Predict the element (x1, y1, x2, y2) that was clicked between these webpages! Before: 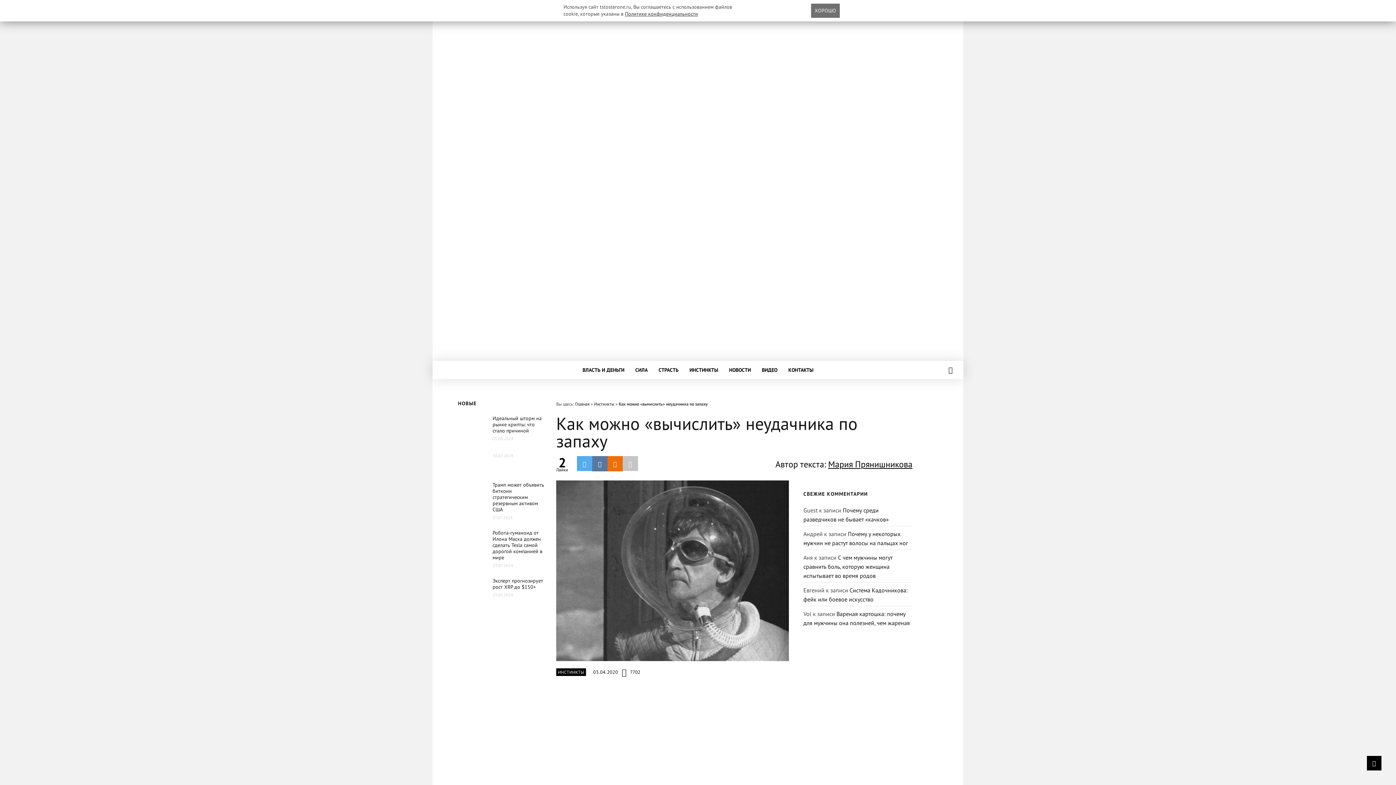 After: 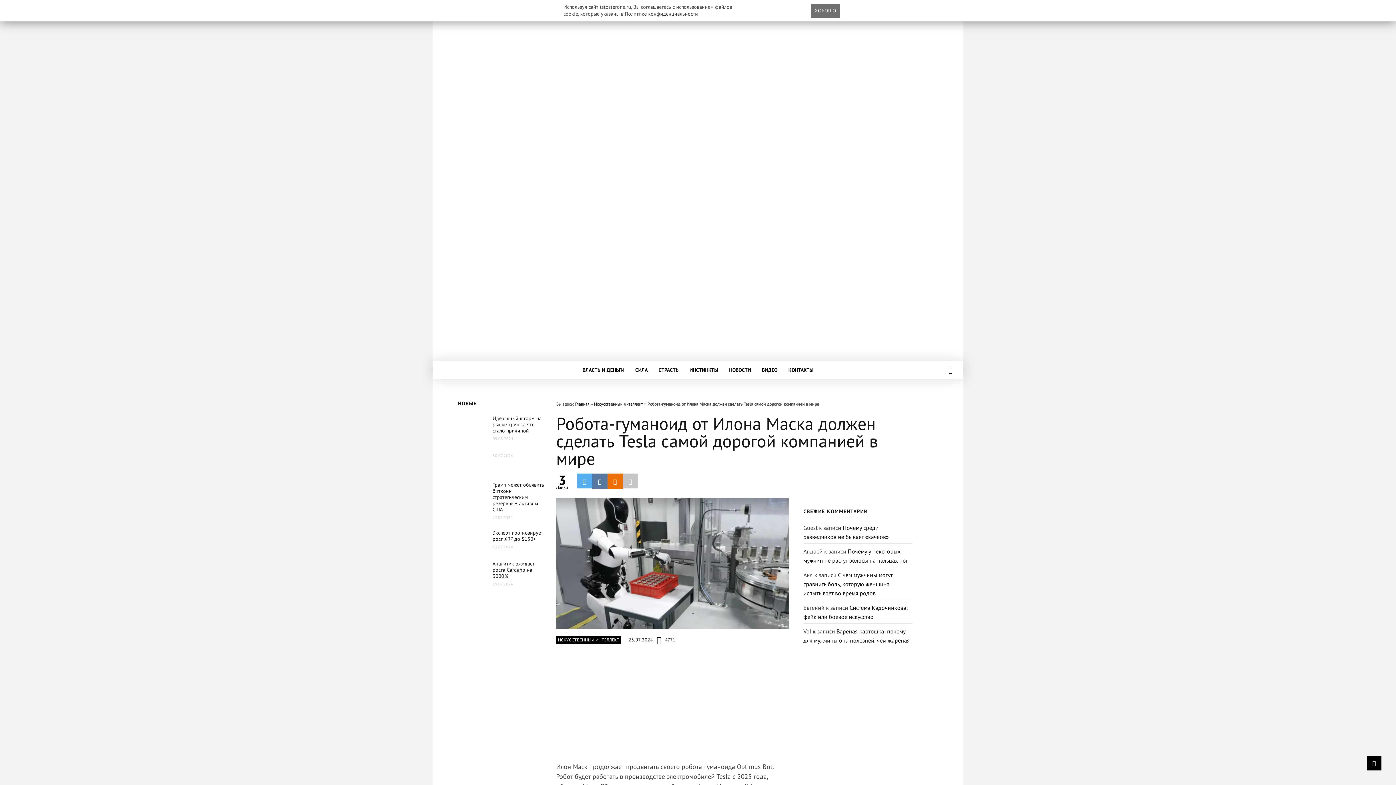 Action: bbox: (458, 540, 487, 547)